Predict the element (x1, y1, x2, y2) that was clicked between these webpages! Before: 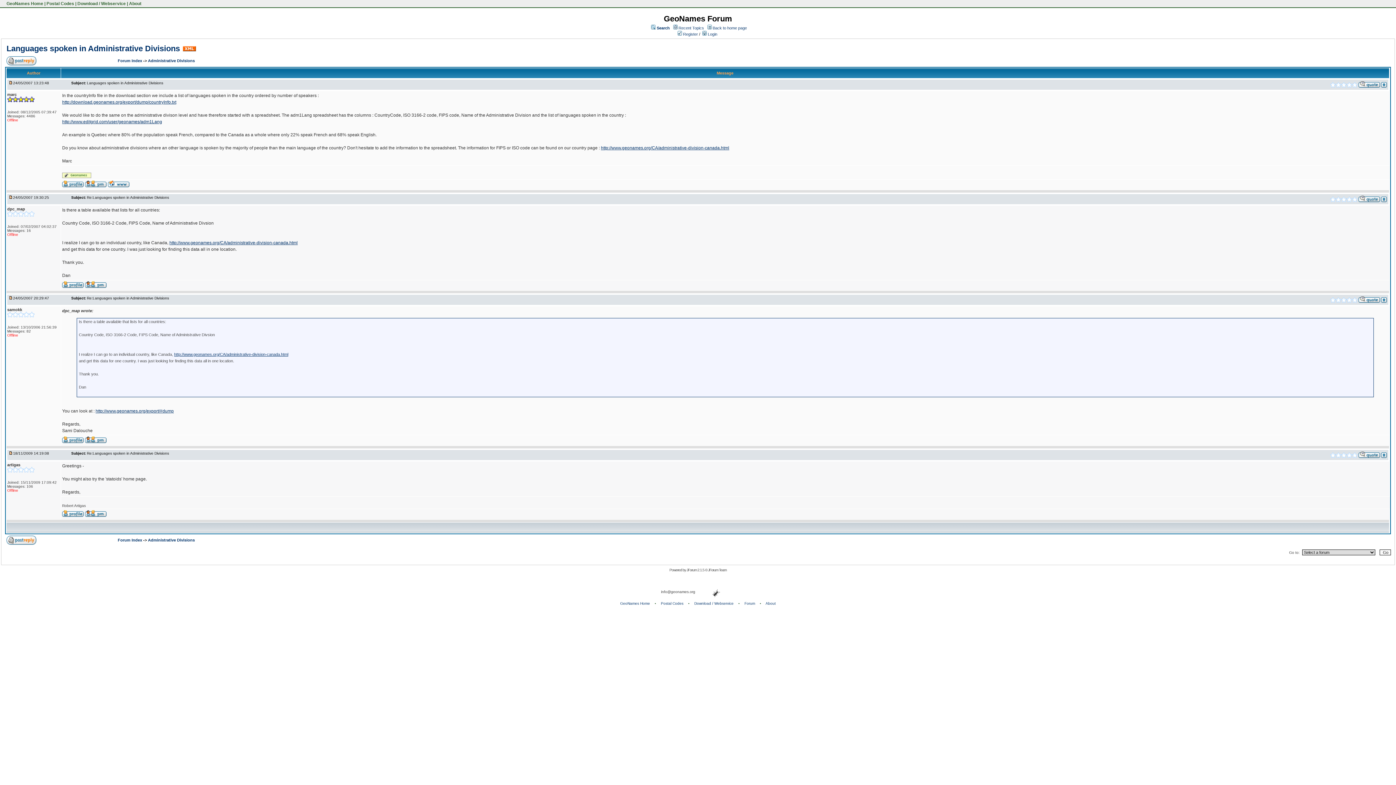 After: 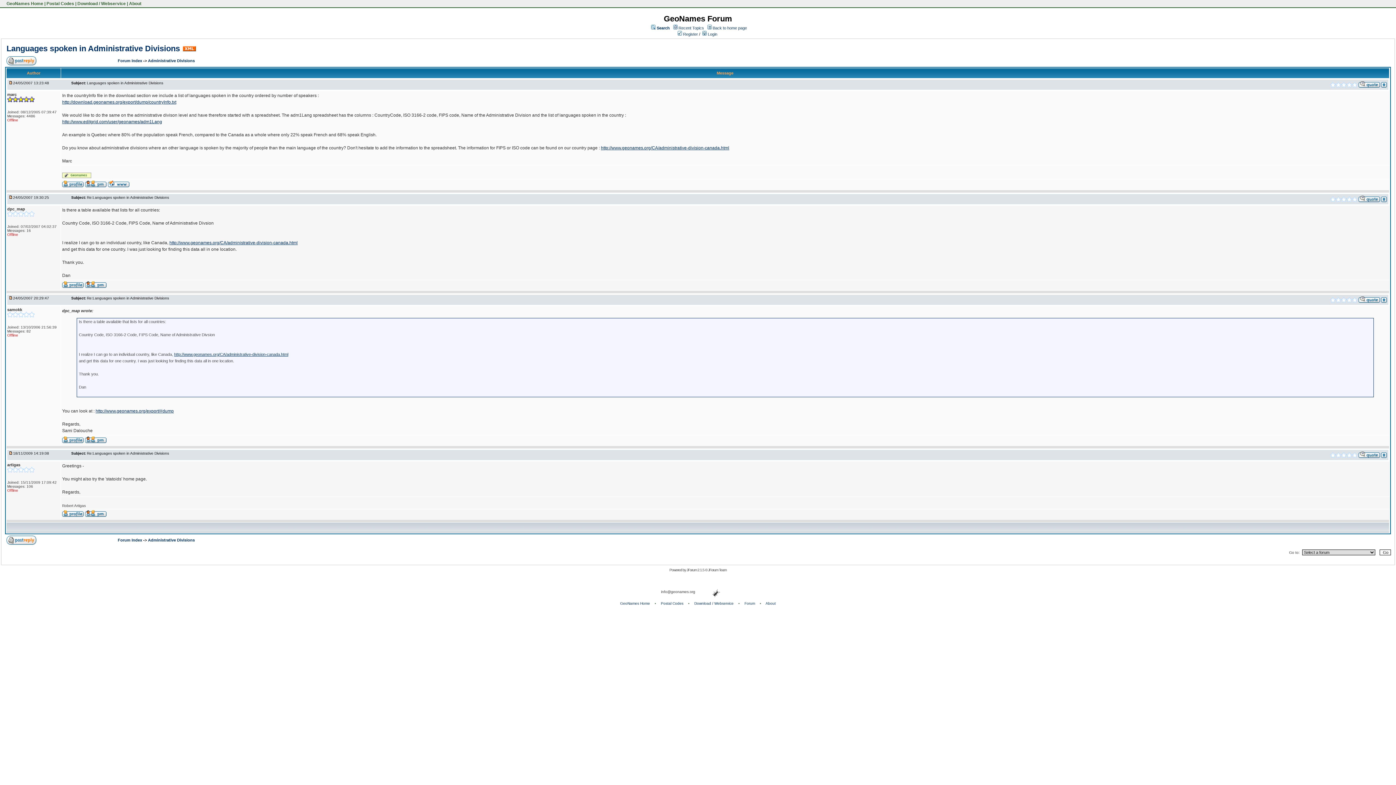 Action: bbox: (1381, 84, 1387, 88)